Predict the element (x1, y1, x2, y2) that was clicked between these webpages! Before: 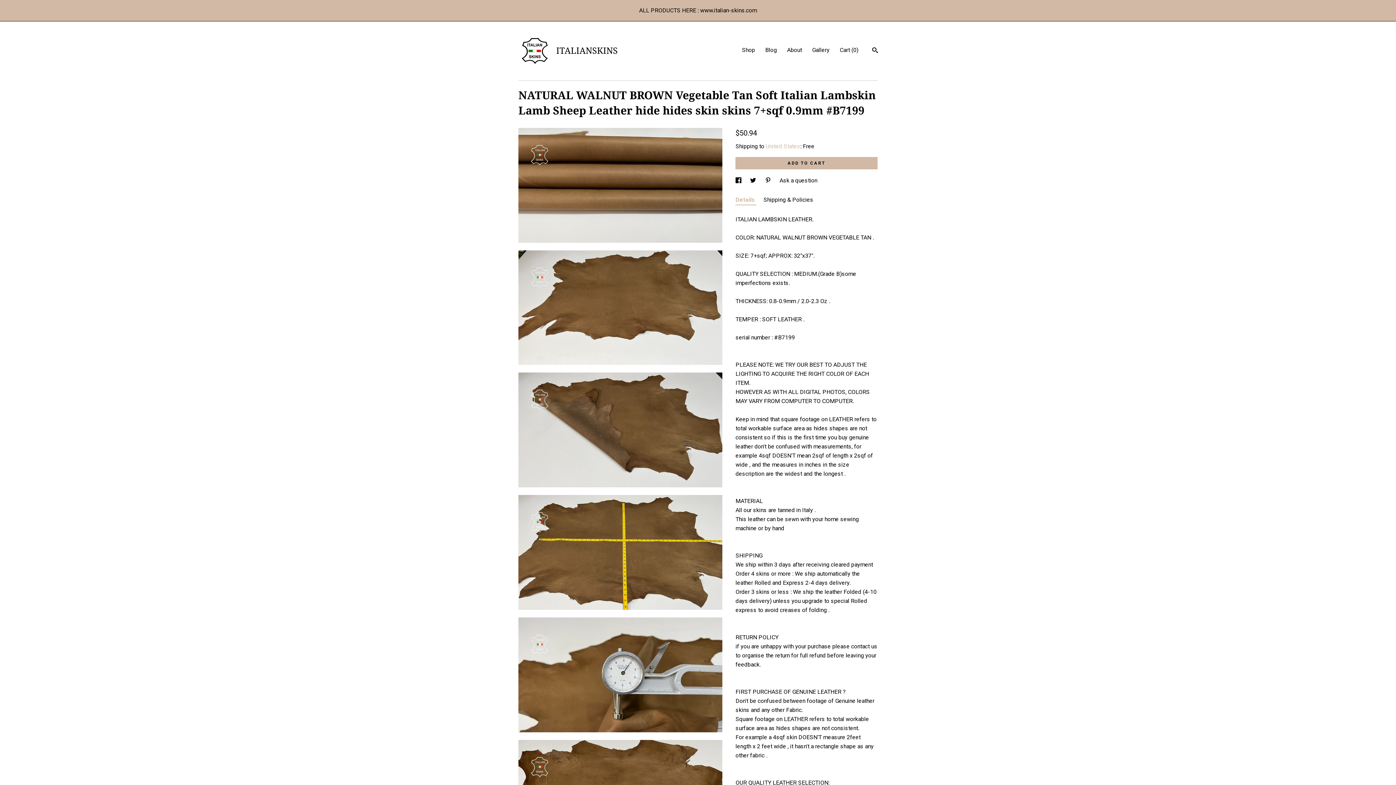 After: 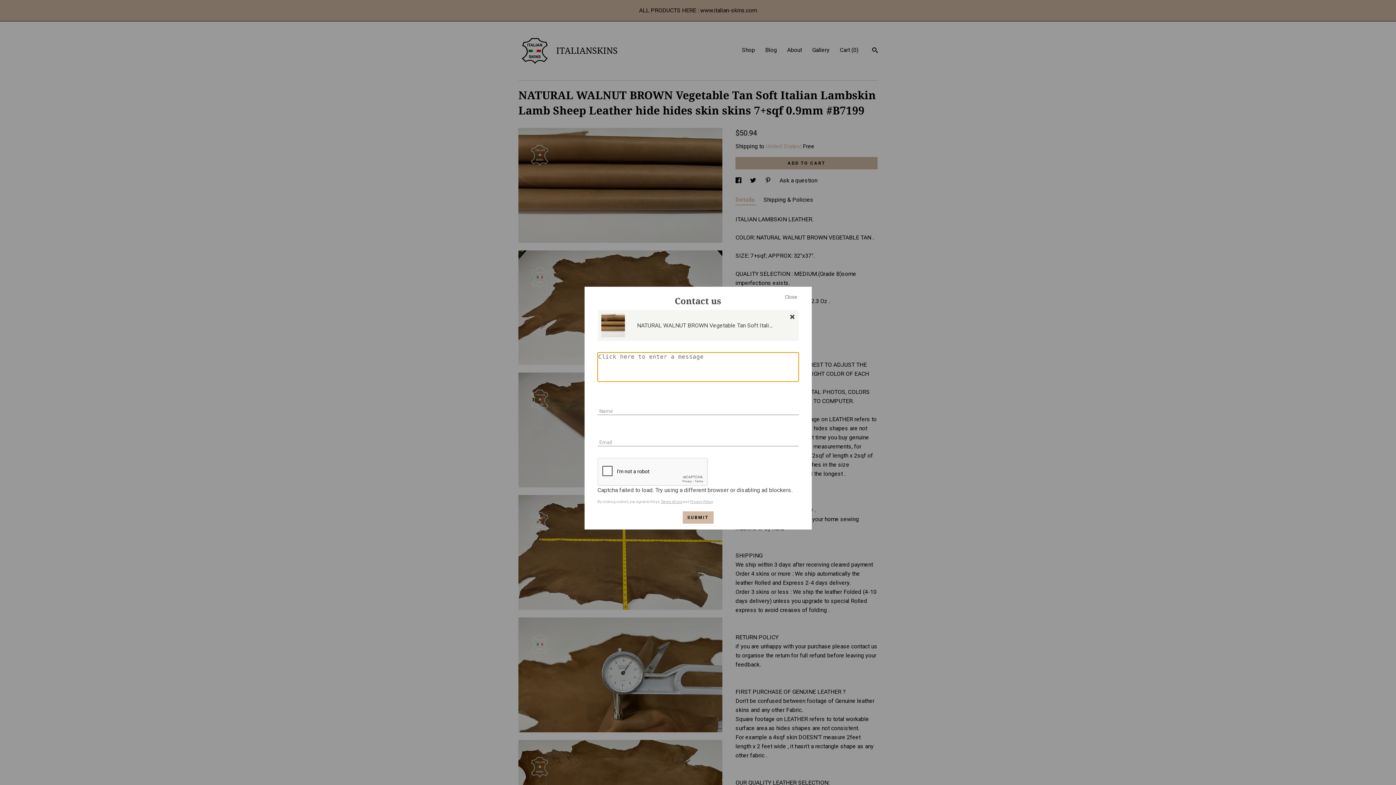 Action: label: Ask a question bbox: (779, 177, 817, 184)